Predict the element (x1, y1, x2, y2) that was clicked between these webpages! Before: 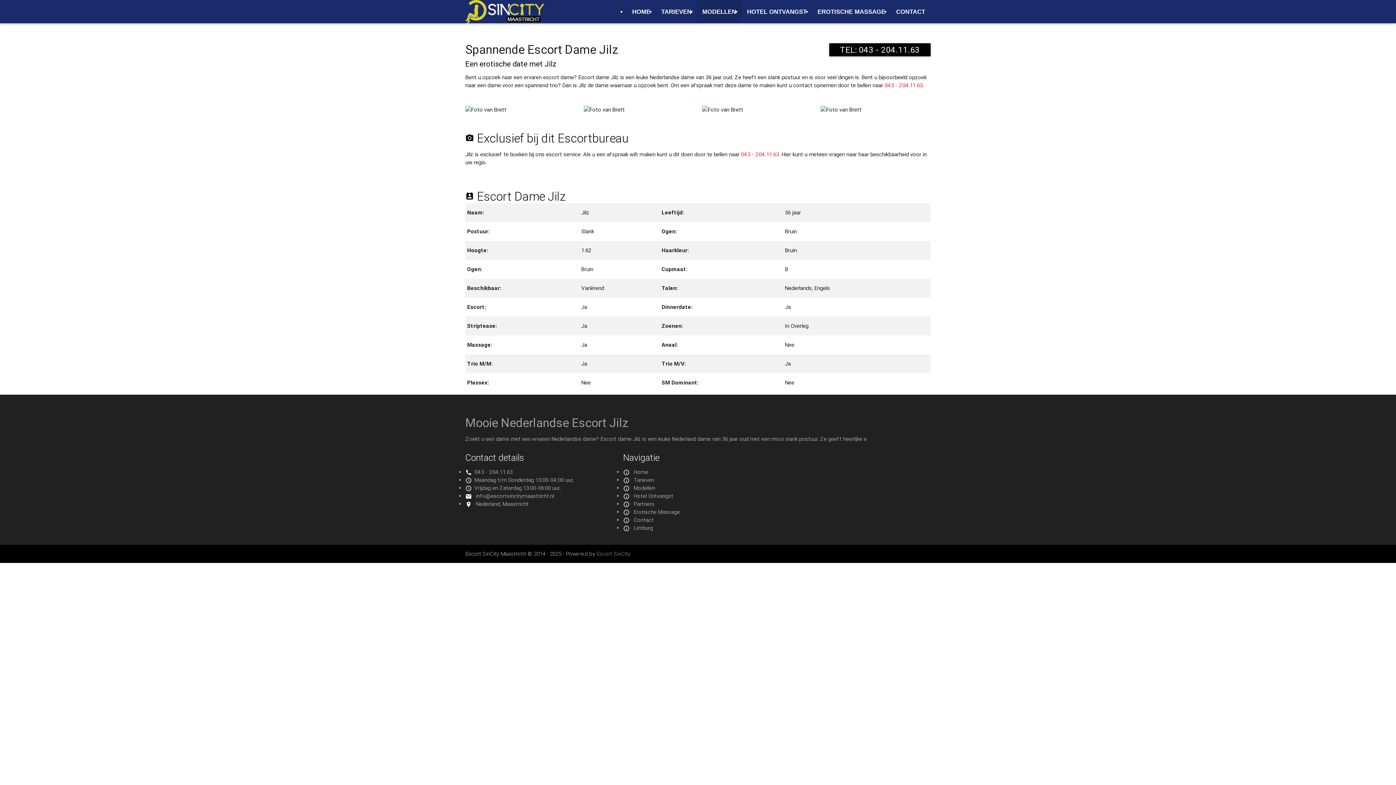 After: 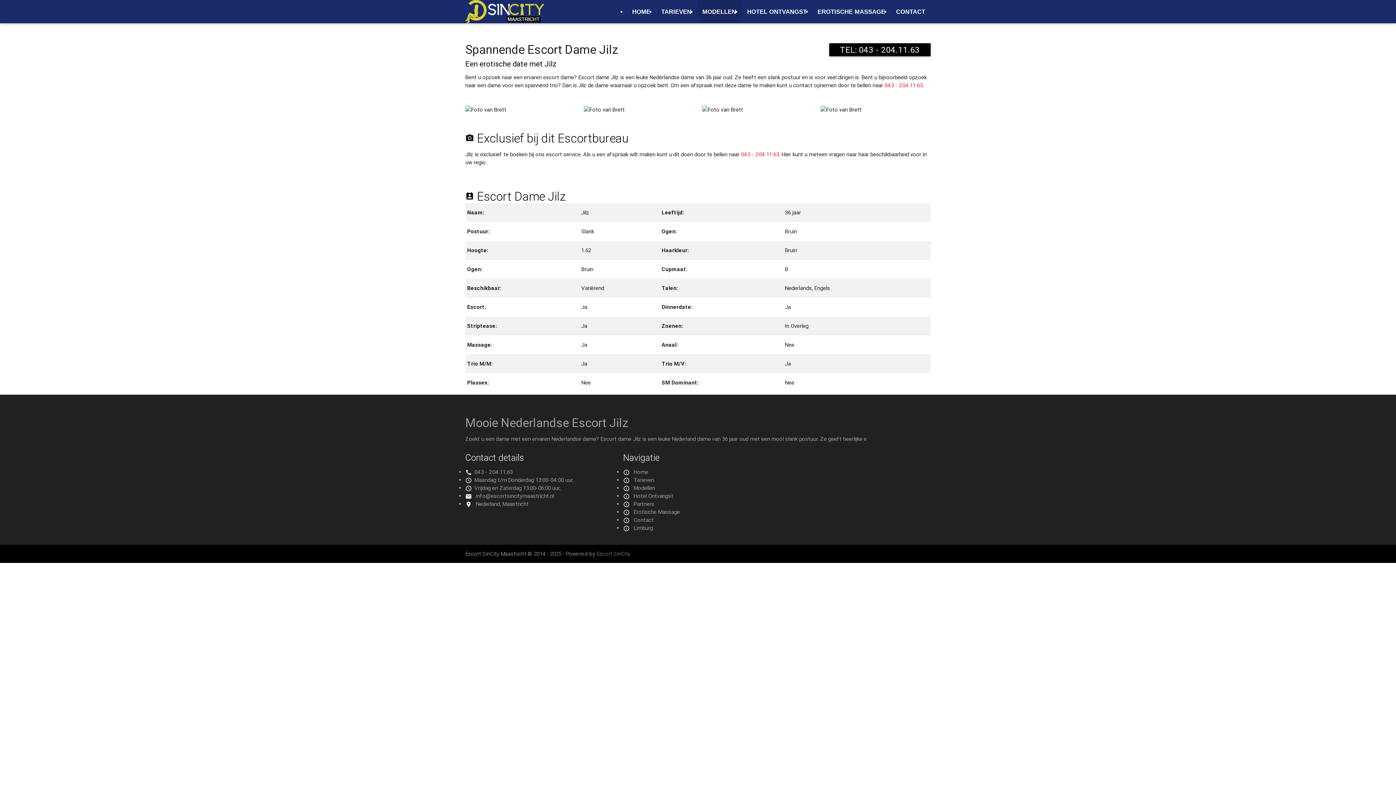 Action: bbox: (884, 81, 922, 88) label: 043 - 204.11.63